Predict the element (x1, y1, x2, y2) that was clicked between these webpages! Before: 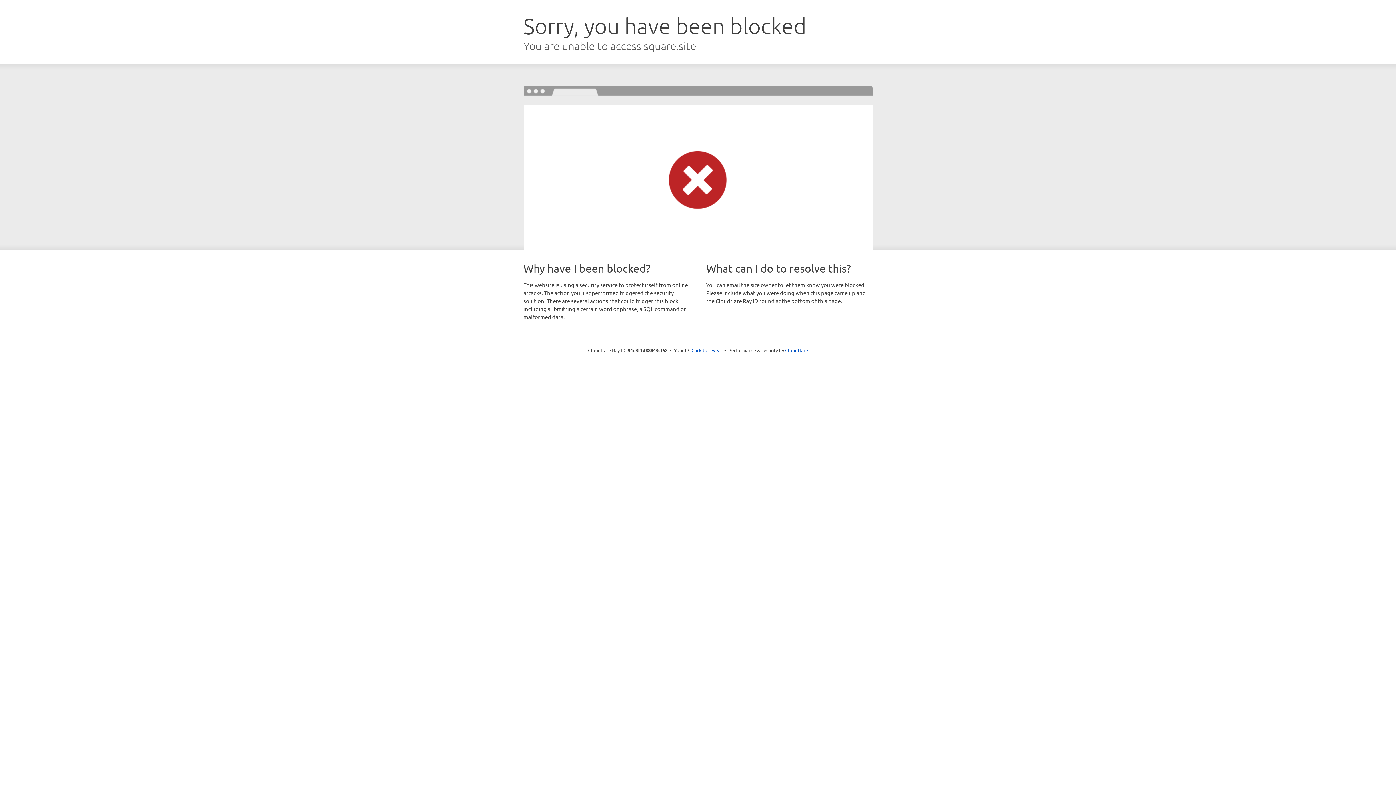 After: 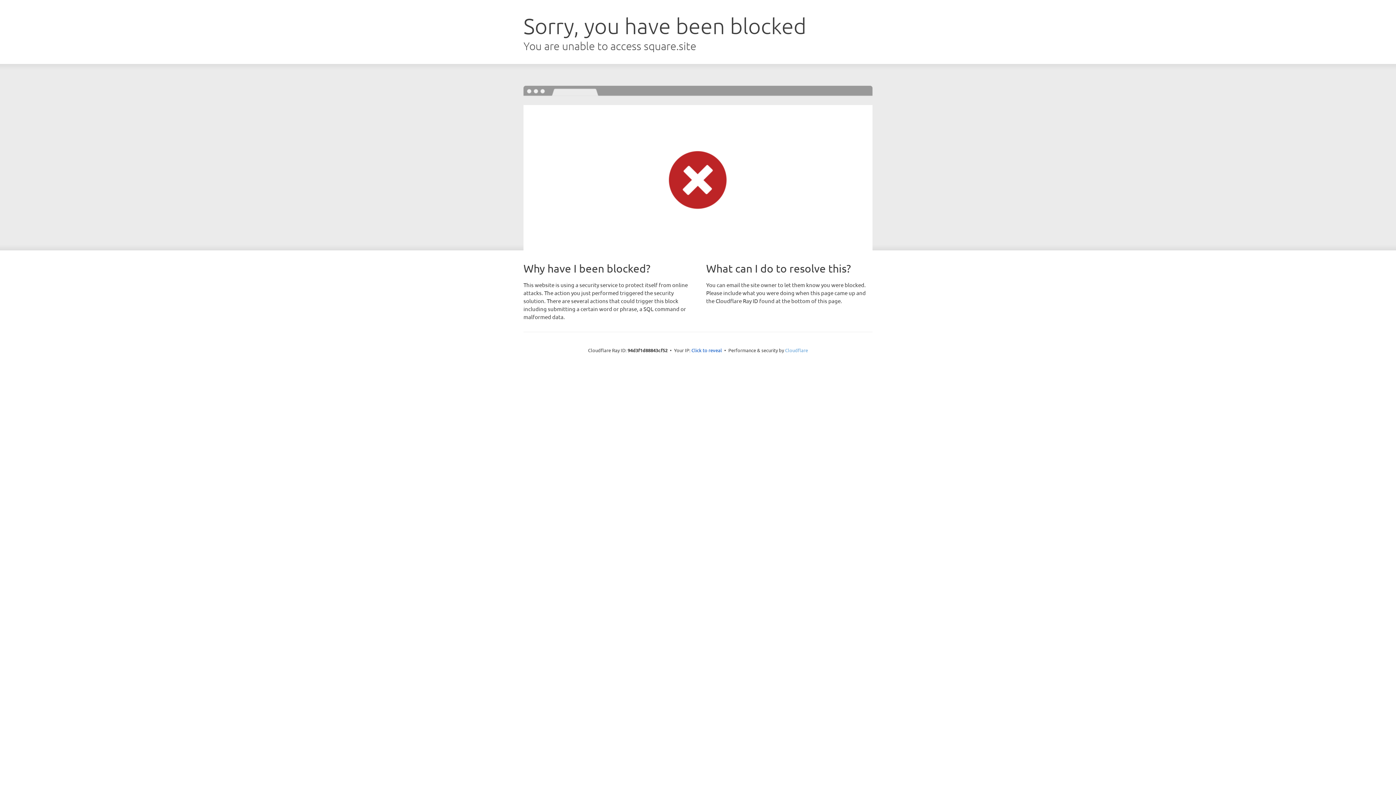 Action: bbox: (785, 347, 808, 353) label: Cloudflare